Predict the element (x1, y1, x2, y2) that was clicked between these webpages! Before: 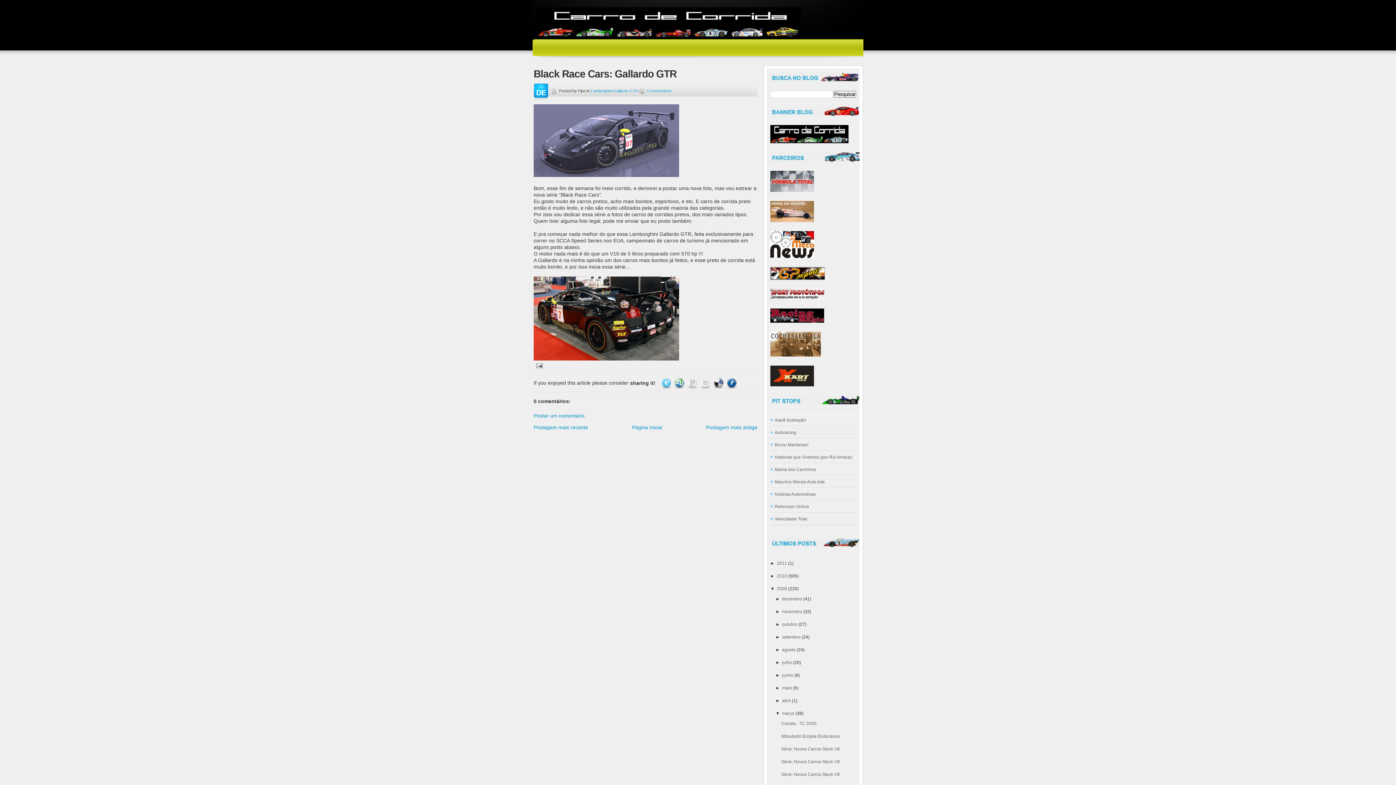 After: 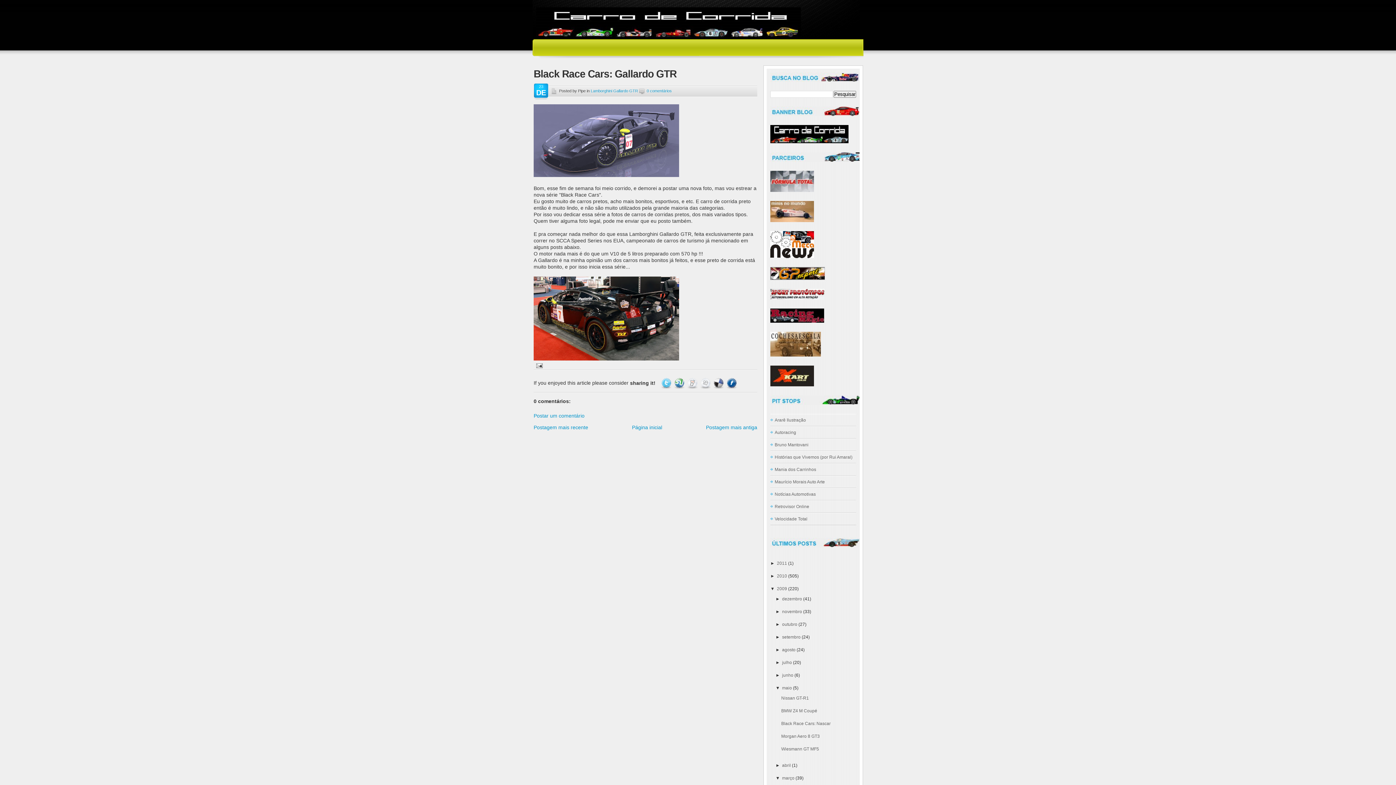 Action: bbox: (775, 685, 782, 690) label: ►  